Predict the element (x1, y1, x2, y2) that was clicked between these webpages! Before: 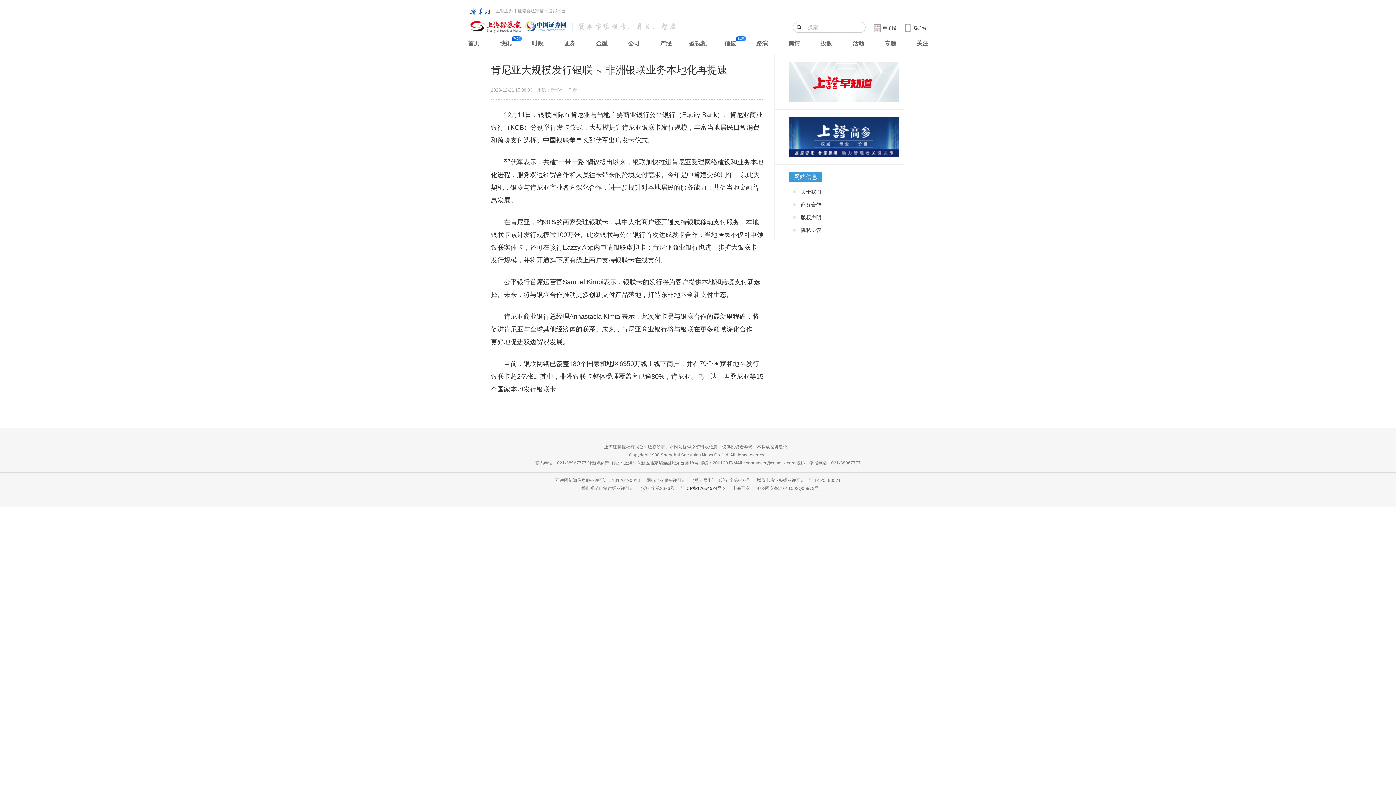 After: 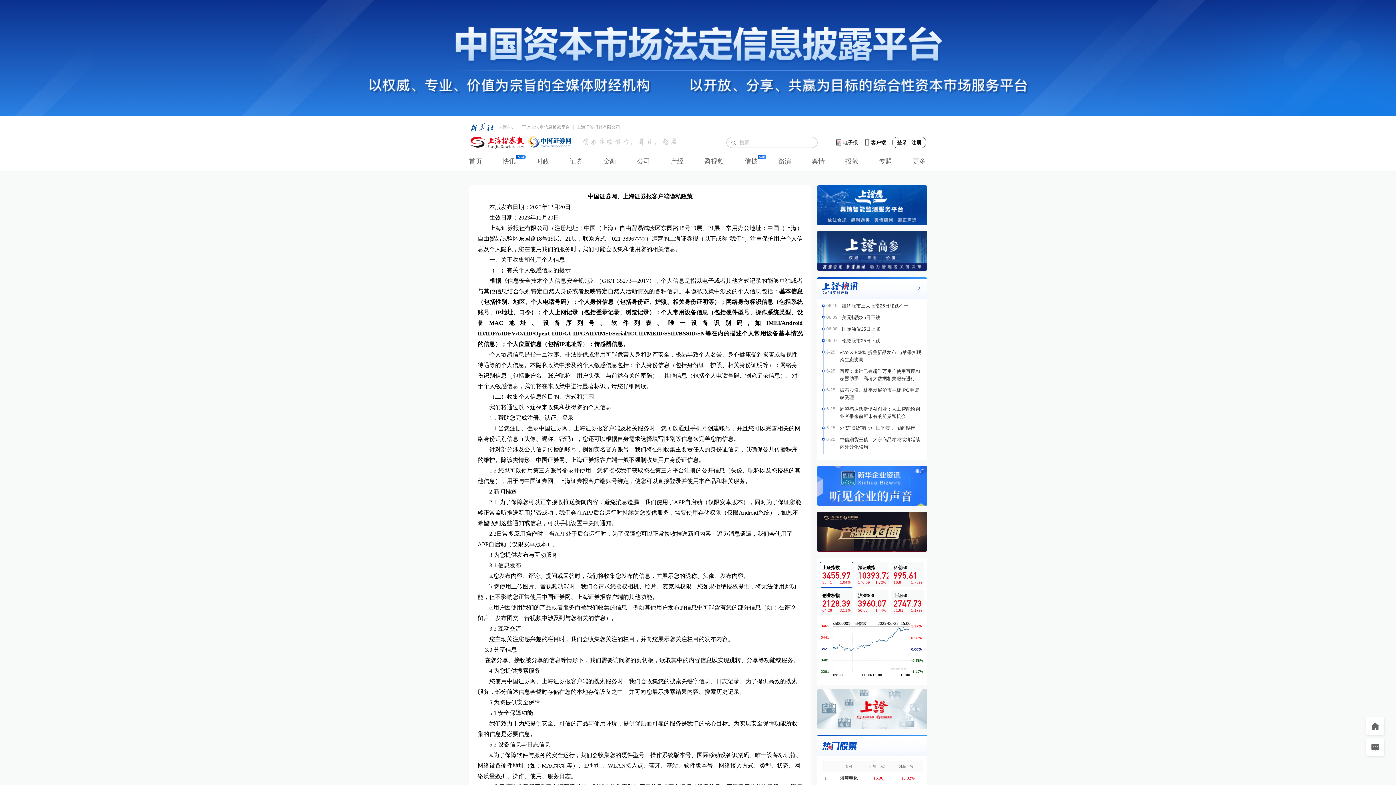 Action: bbox: (801, 164, 821, 177) label: 隐私协议